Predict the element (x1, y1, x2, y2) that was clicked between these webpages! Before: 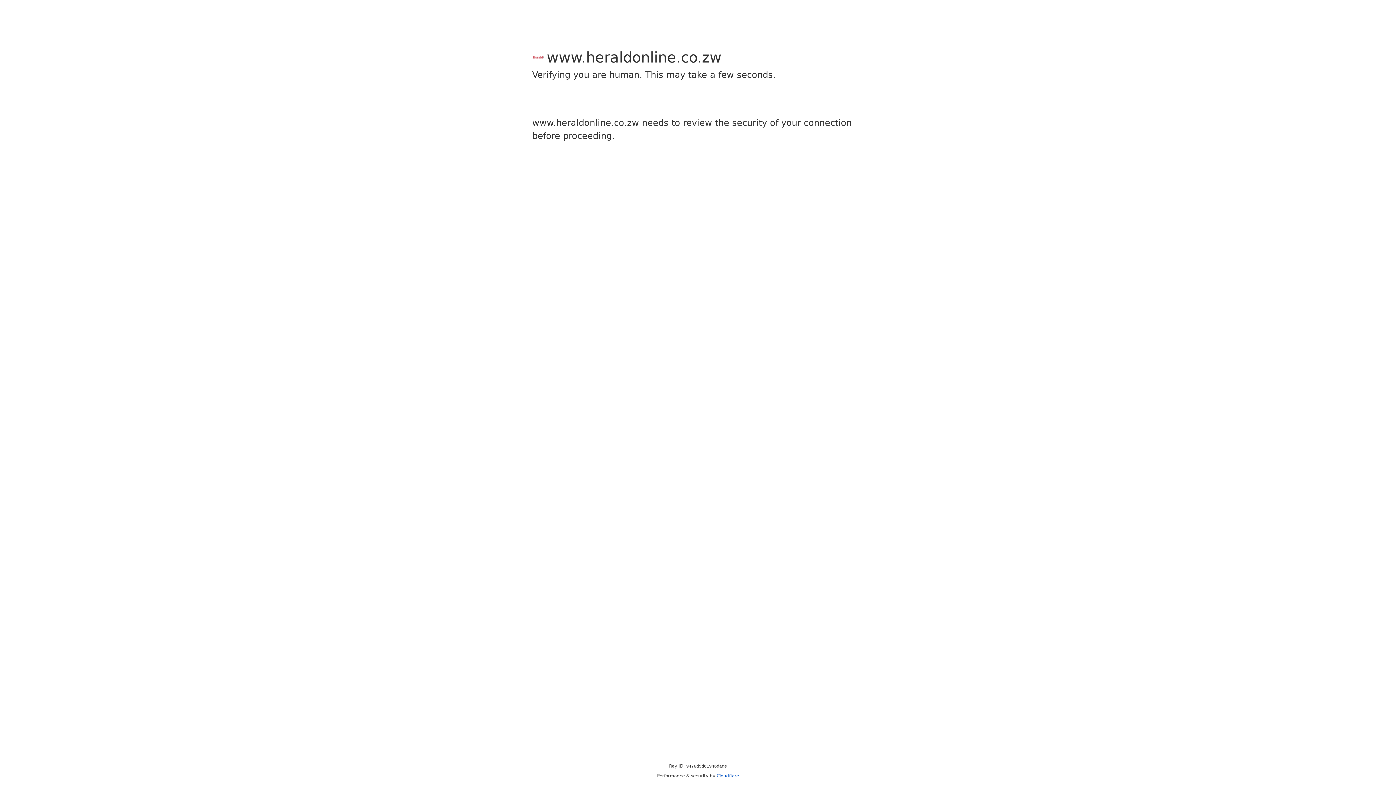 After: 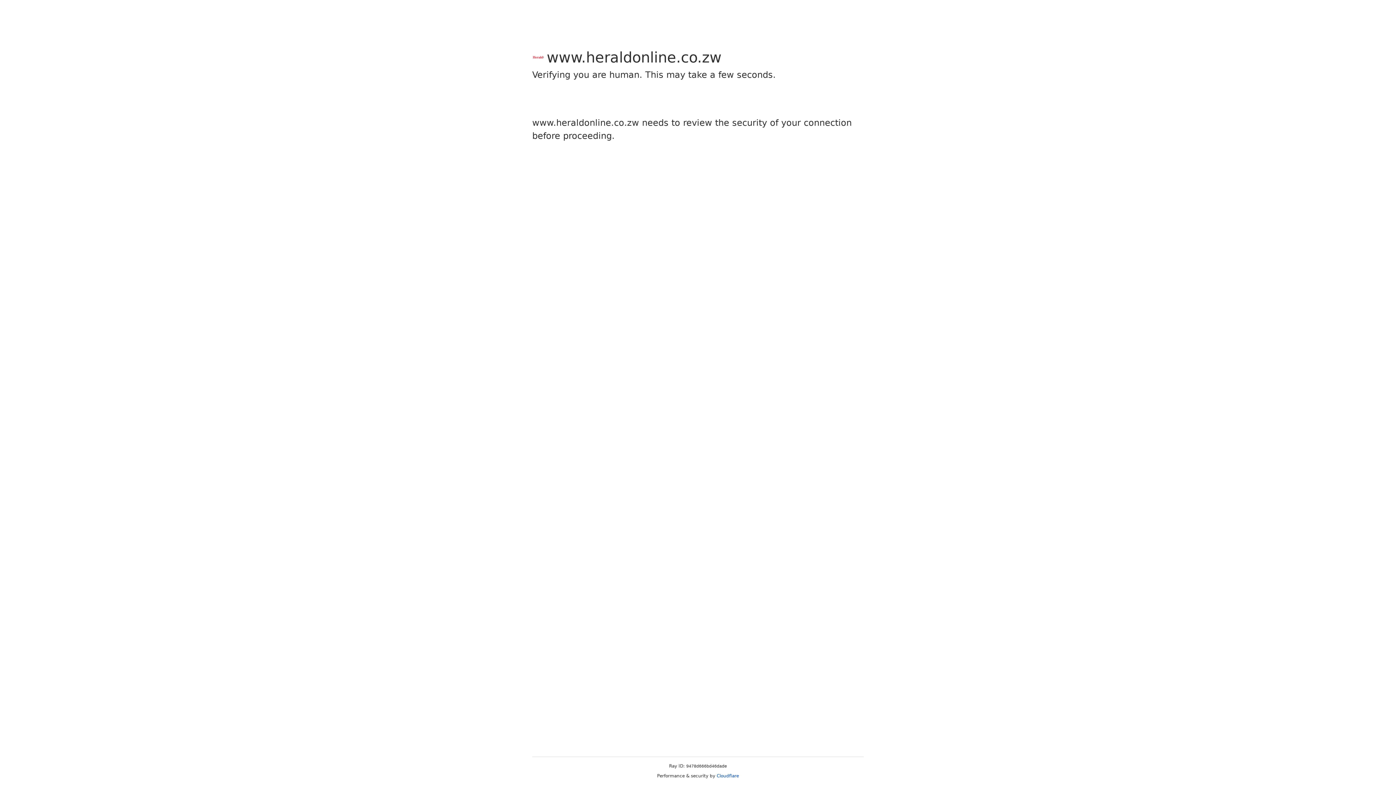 Action: bbox: (716, 773, 739, 778) label: Cloudflare